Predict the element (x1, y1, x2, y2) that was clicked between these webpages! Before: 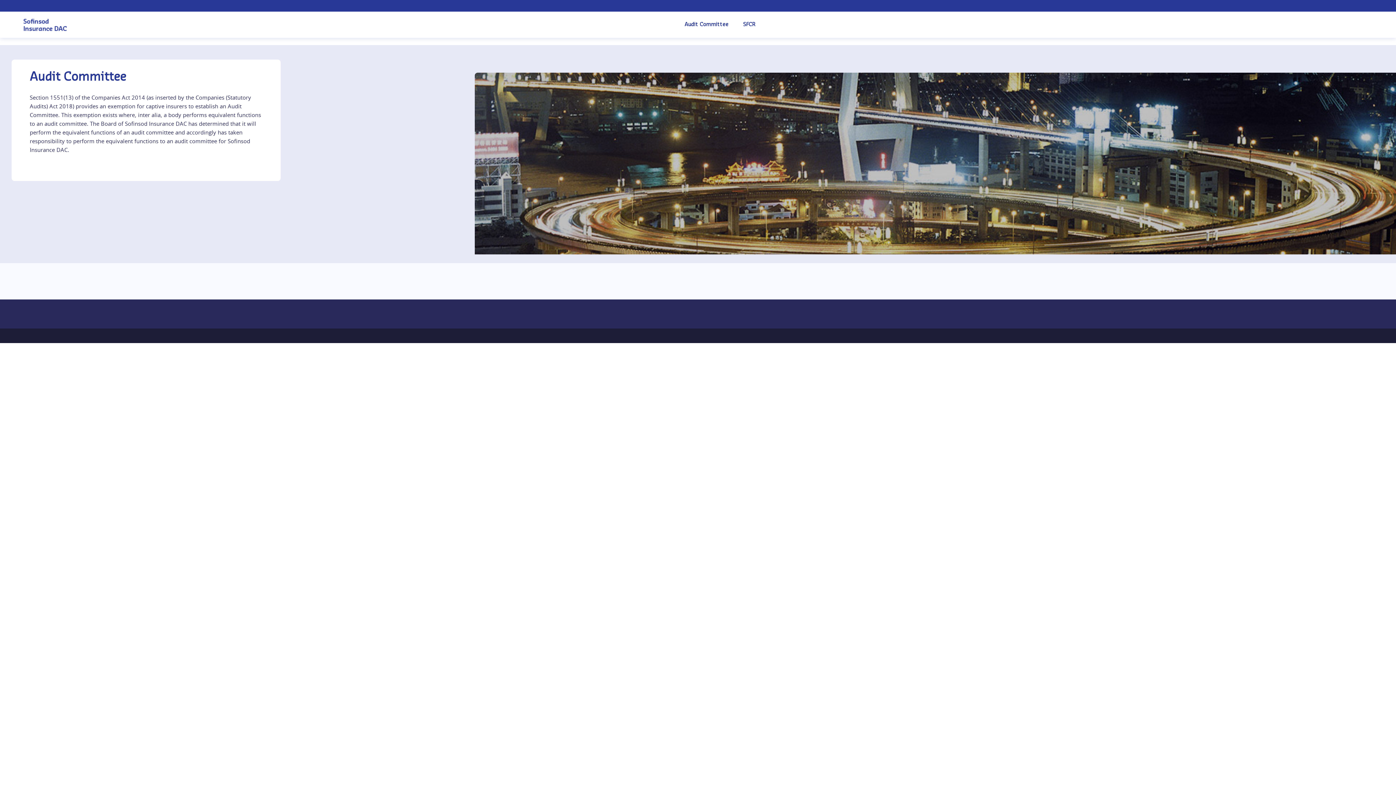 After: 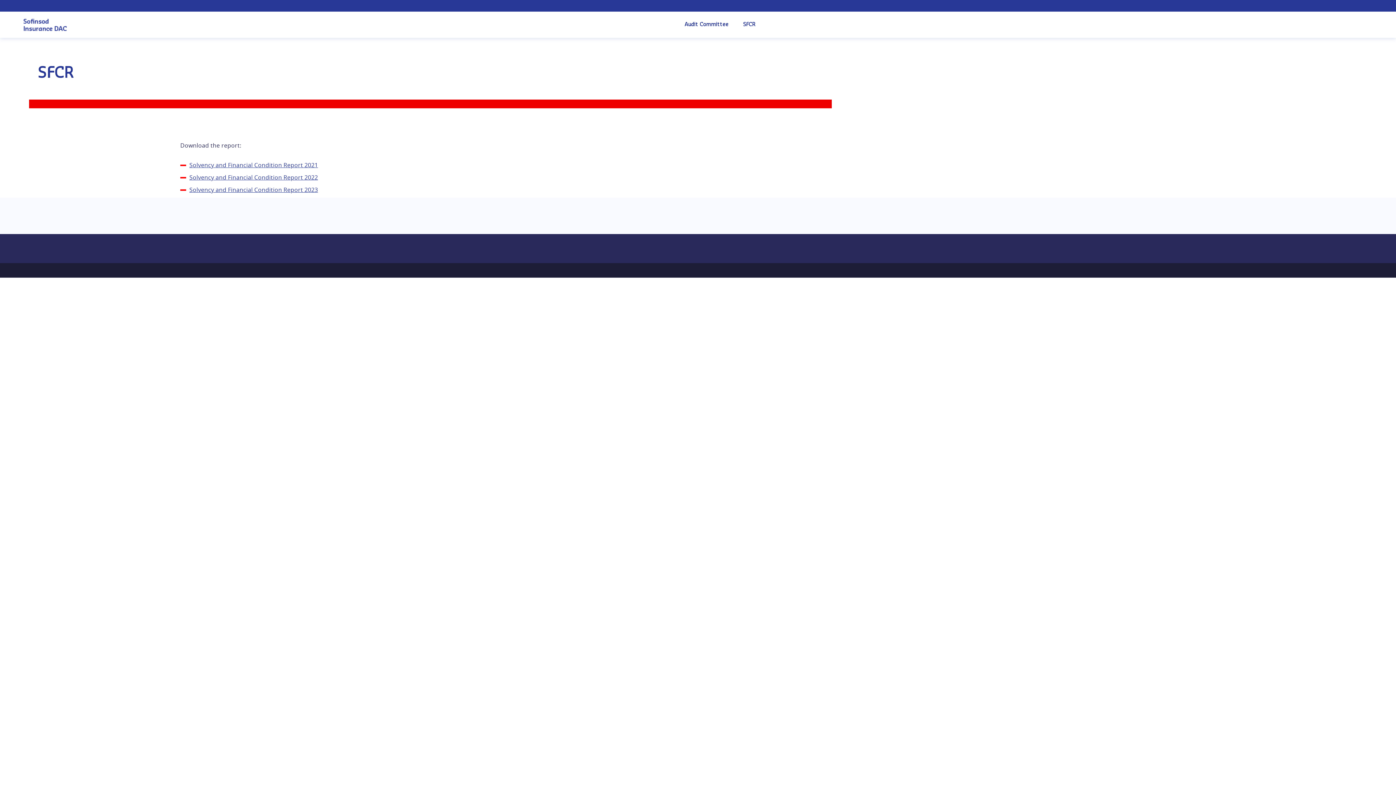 Action: bbox: (743, 17, 755, 32) label: SFCR